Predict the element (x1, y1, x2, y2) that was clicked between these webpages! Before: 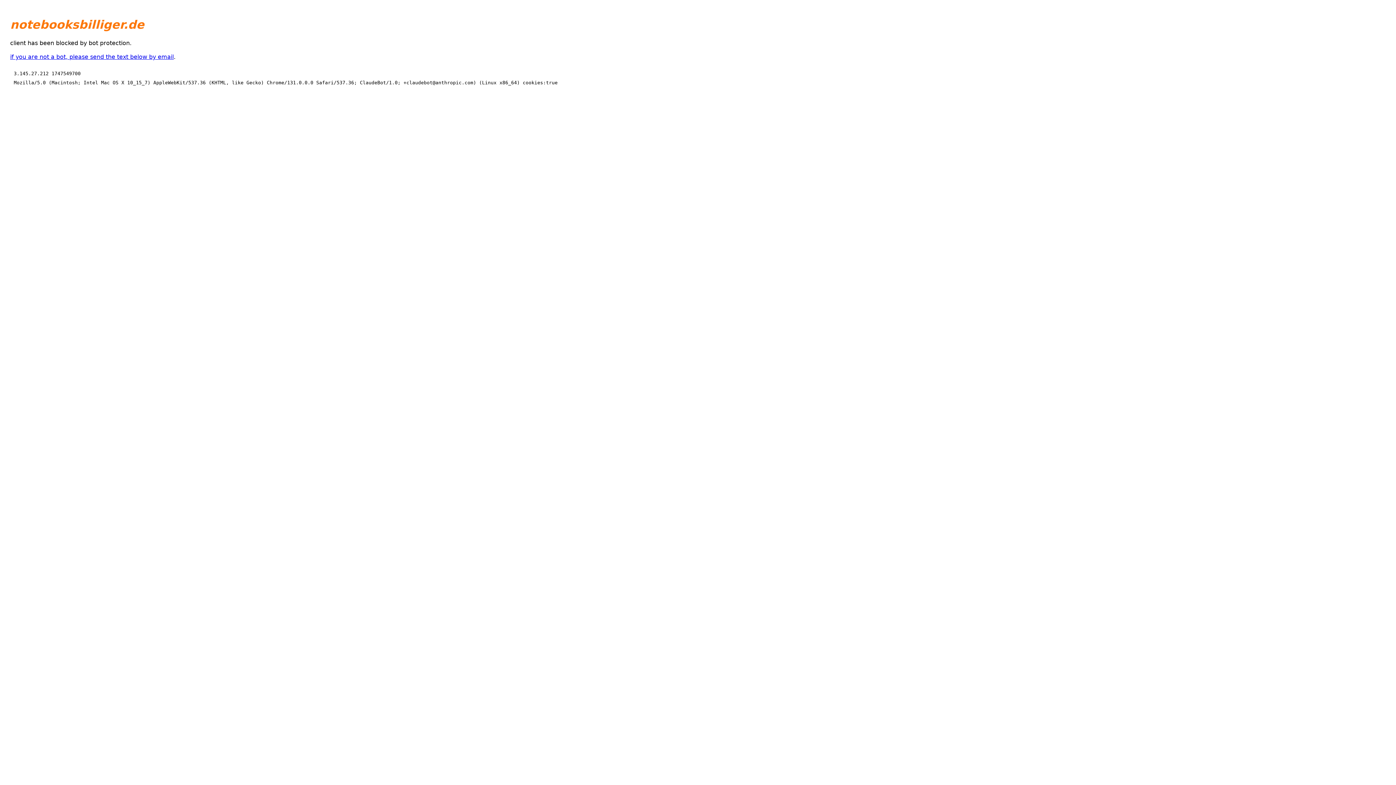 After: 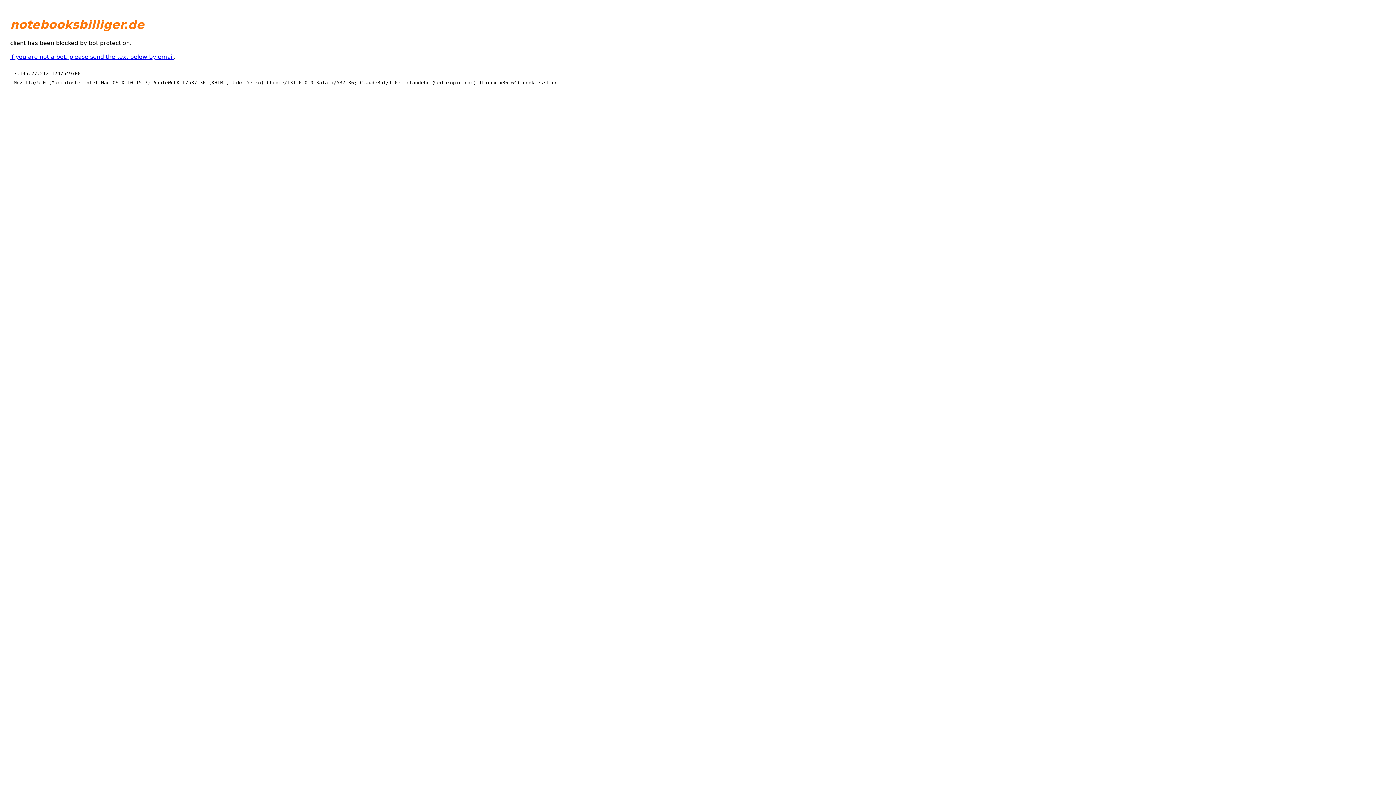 Action: bbox: (10, 53, 173, 60) label: if you are not a bot, please send the text below by email